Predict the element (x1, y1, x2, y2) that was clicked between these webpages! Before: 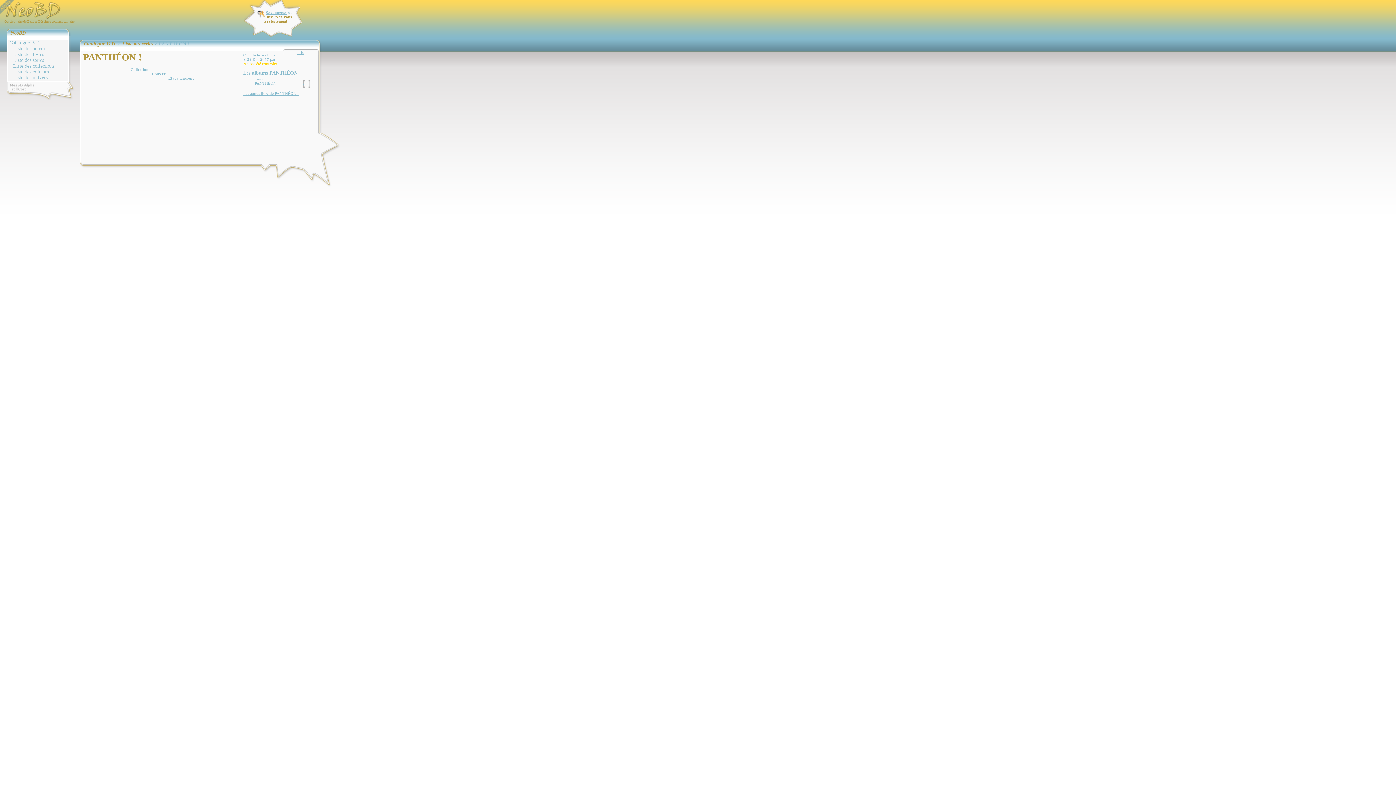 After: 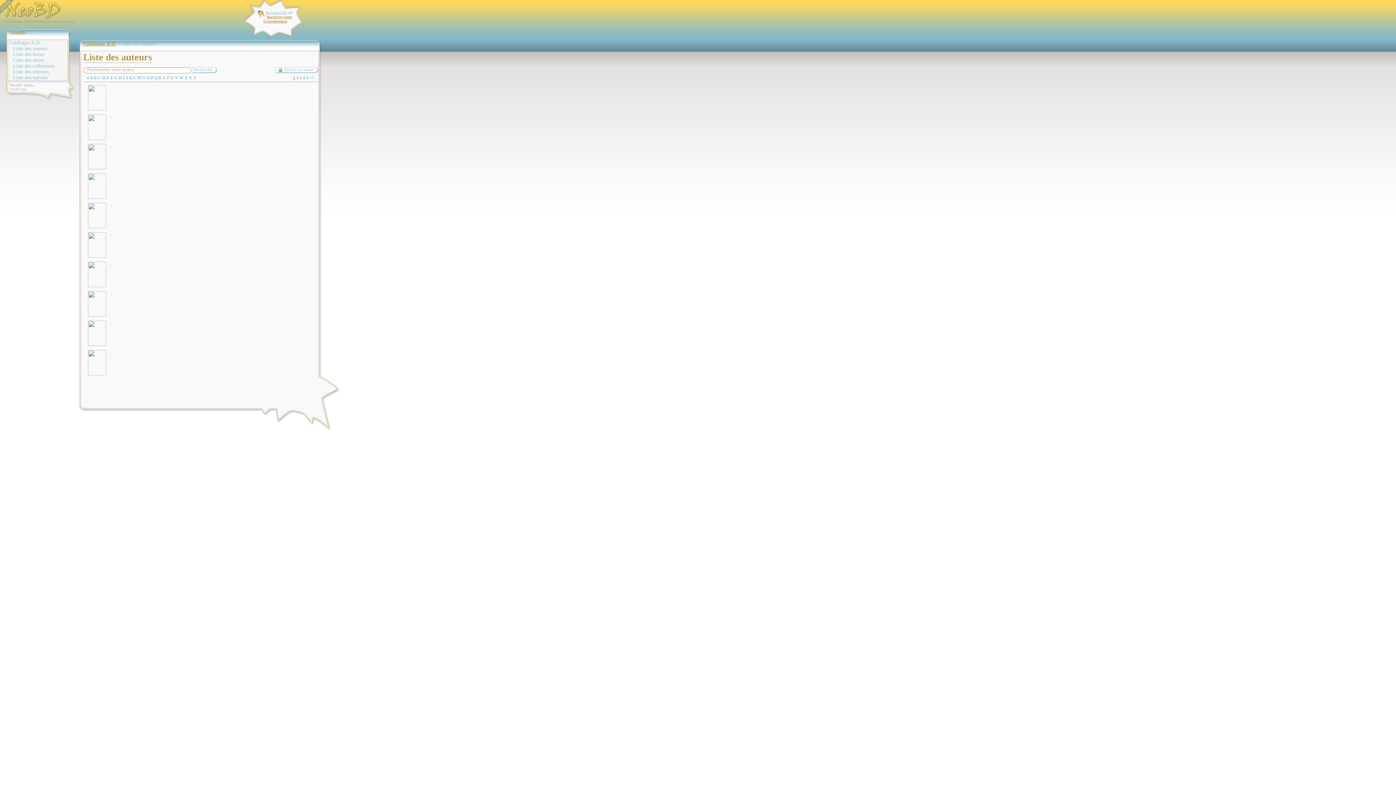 Action: bbox: (13, 45, 67, 51) label: Liste des auteurs